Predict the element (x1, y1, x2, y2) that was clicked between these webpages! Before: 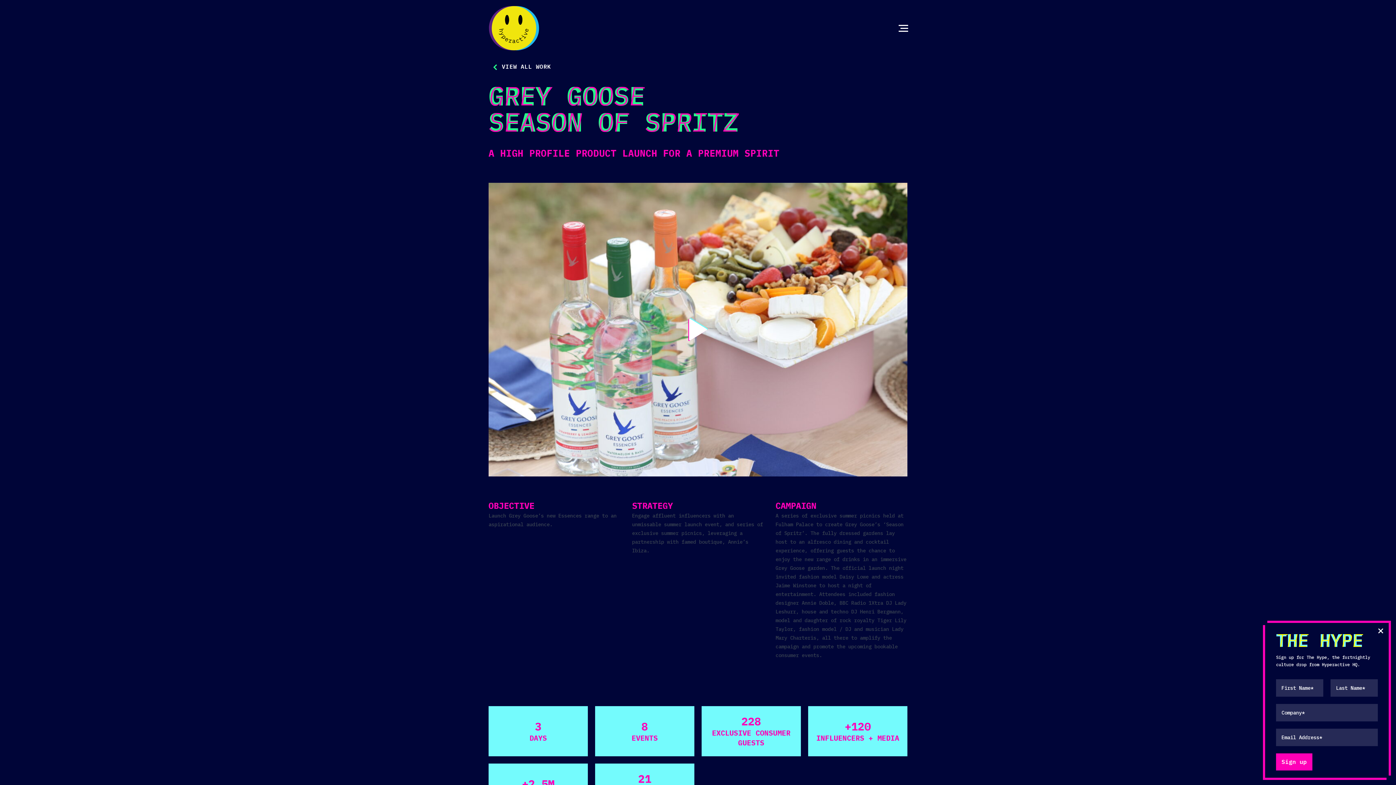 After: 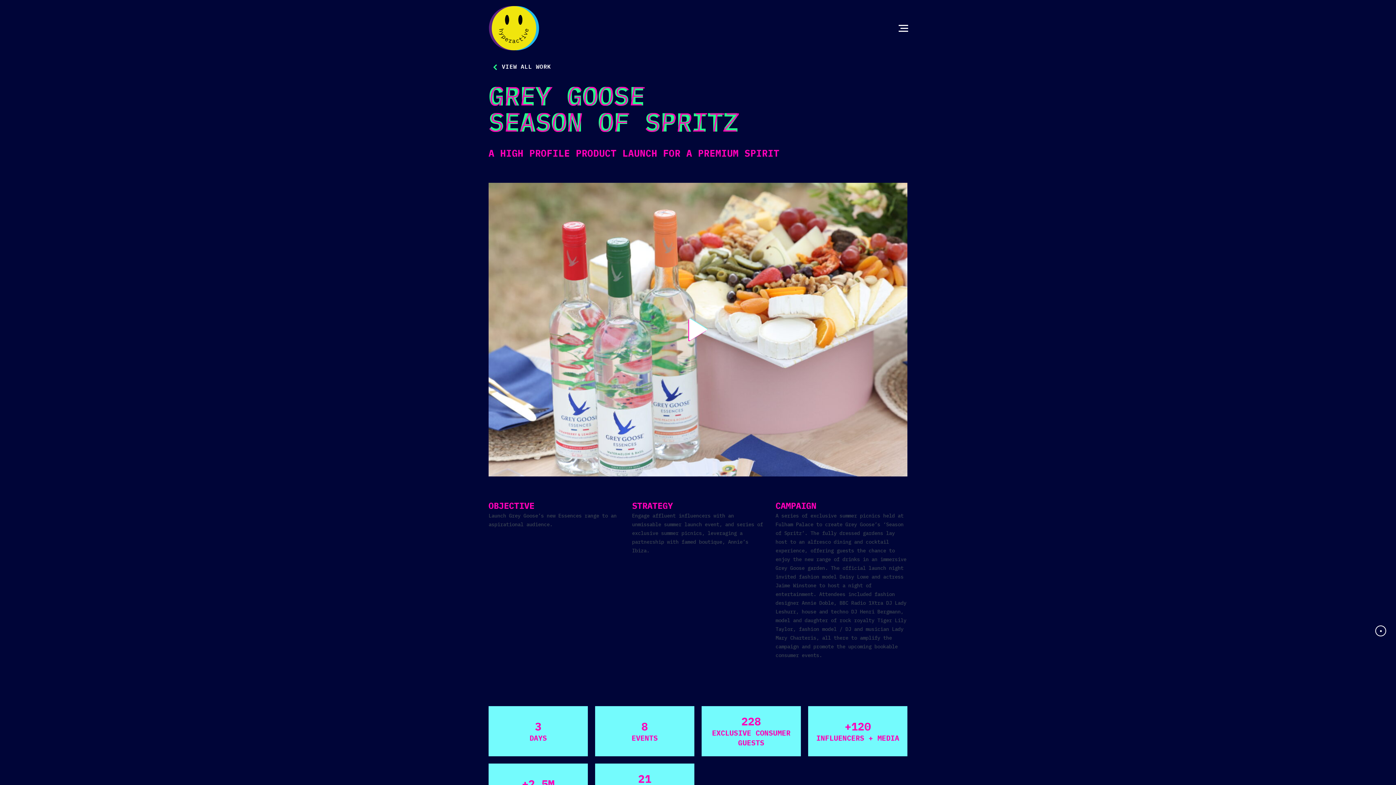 Action: bbox: (1378, 628, 1383, 633) label: Close